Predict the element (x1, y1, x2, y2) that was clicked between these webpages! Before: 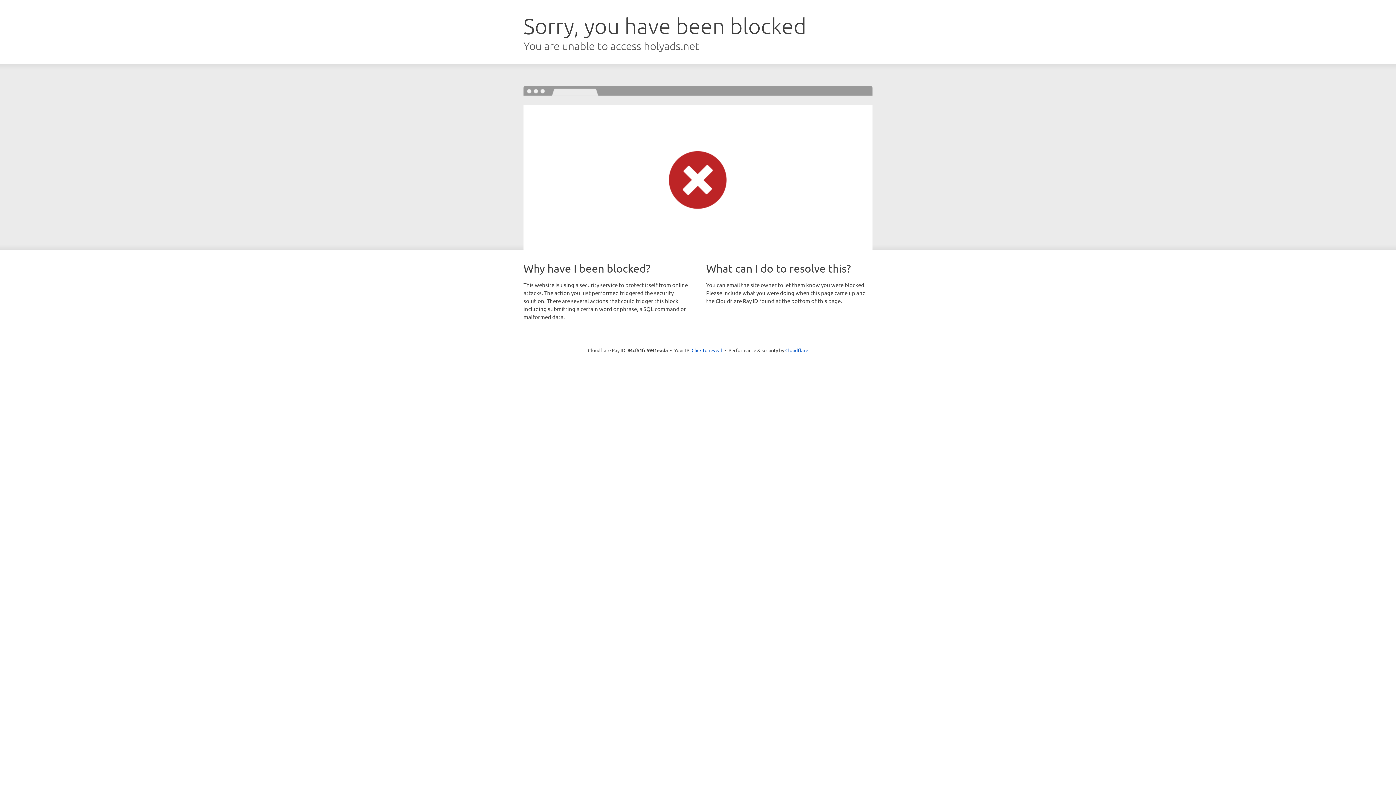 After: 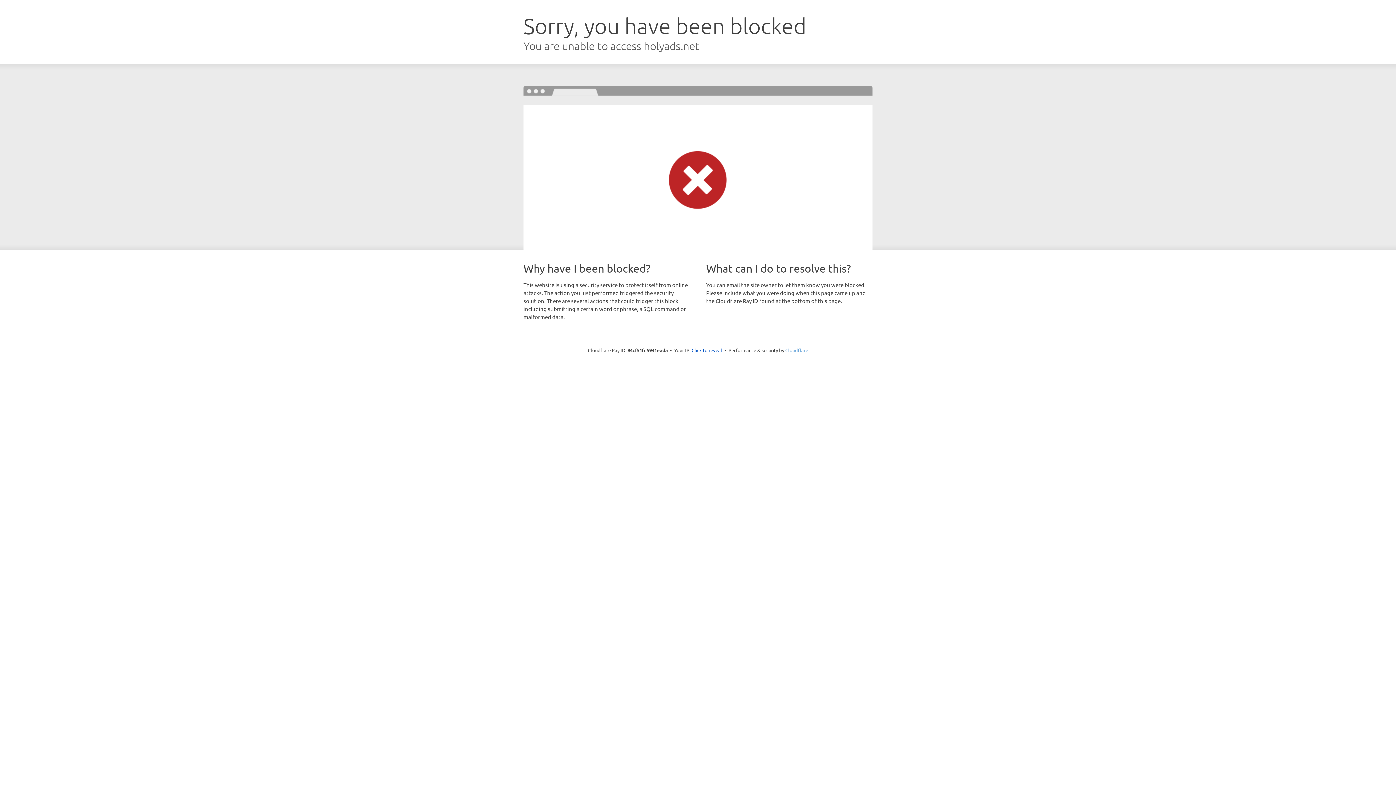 Action: bbox: (785, 347, 808, 353) label: Cloudflare